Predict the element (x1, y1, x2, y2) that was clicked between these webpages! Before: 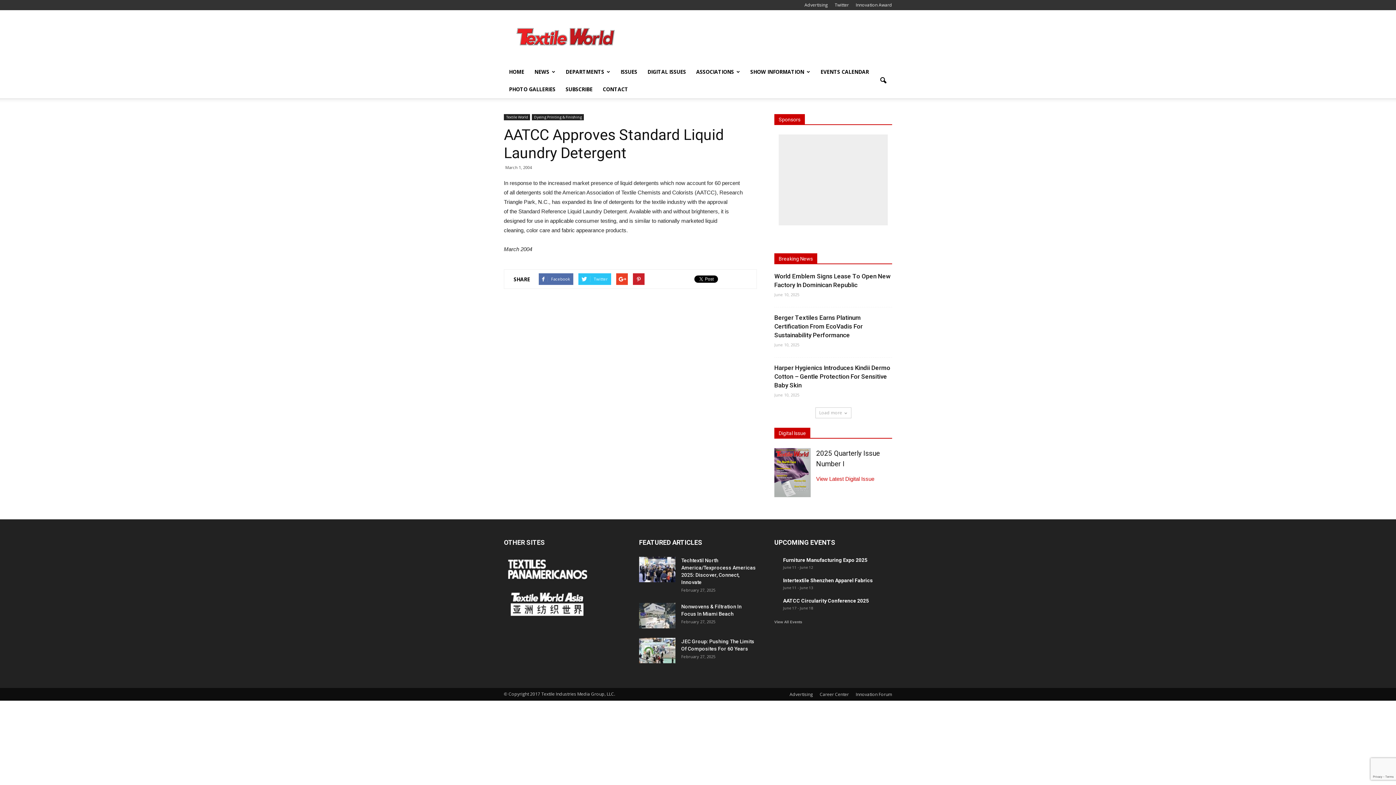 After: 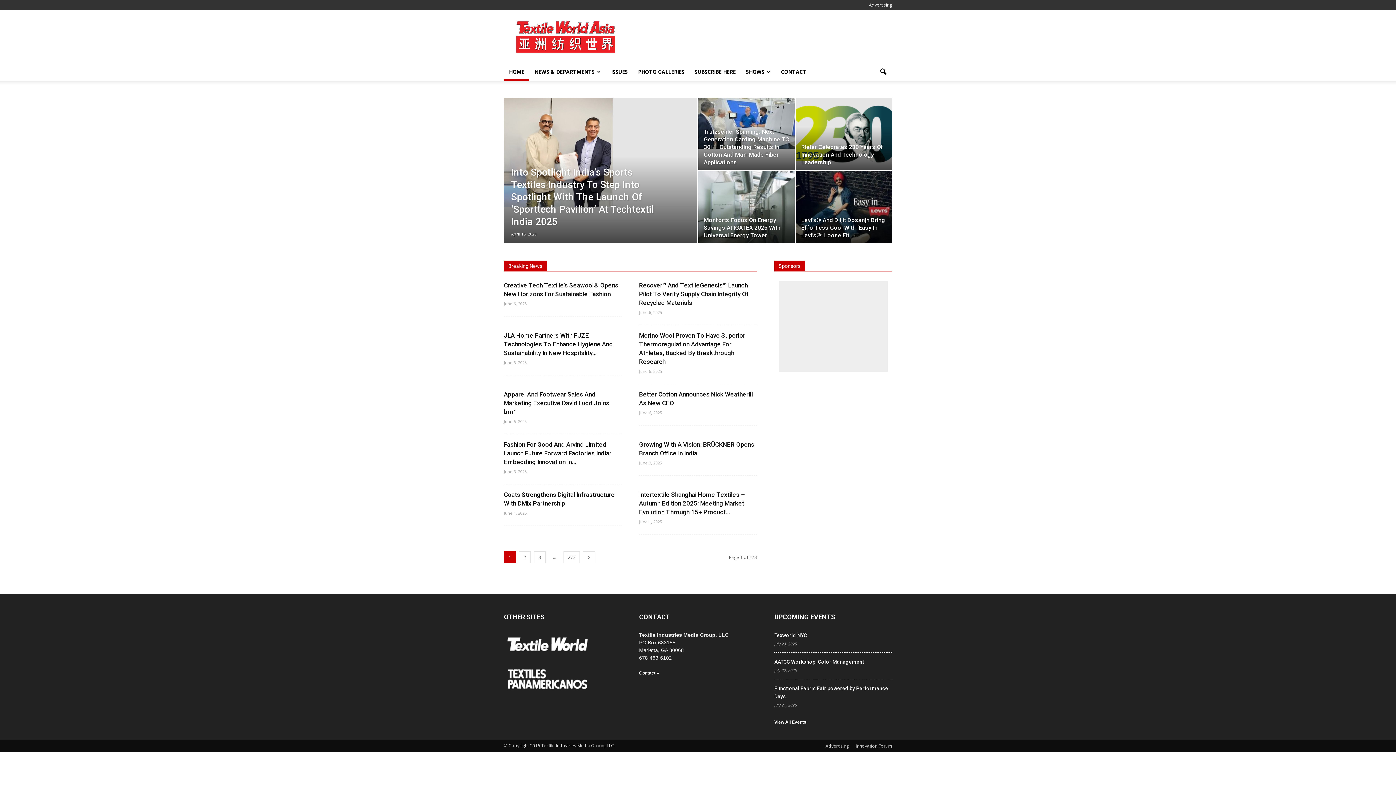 Action: bbox: (504, 612, 591, 618)